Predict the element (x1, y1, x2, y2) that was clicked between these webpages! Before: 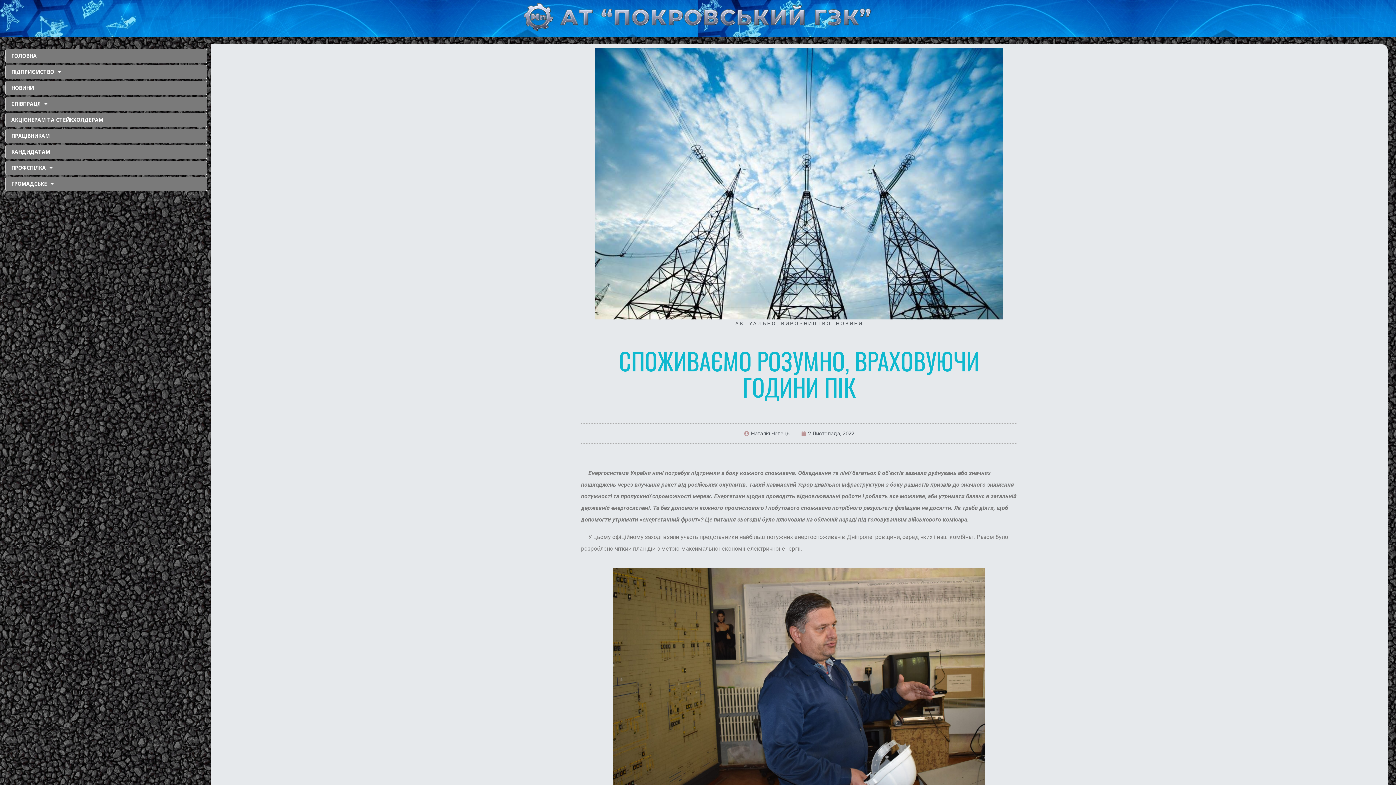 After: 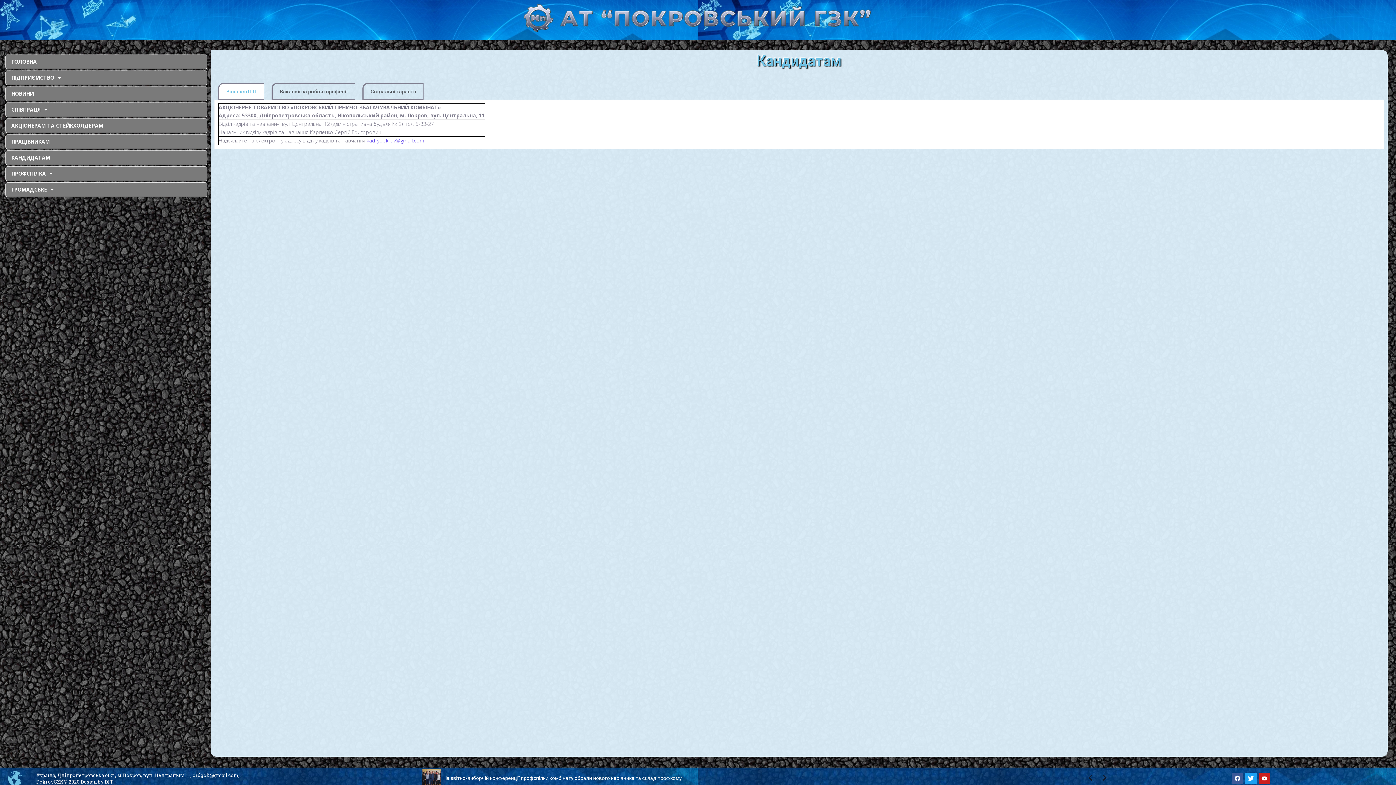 Action: label: КАНДИДАТАМ bbox: (5, 144, 207, 159)